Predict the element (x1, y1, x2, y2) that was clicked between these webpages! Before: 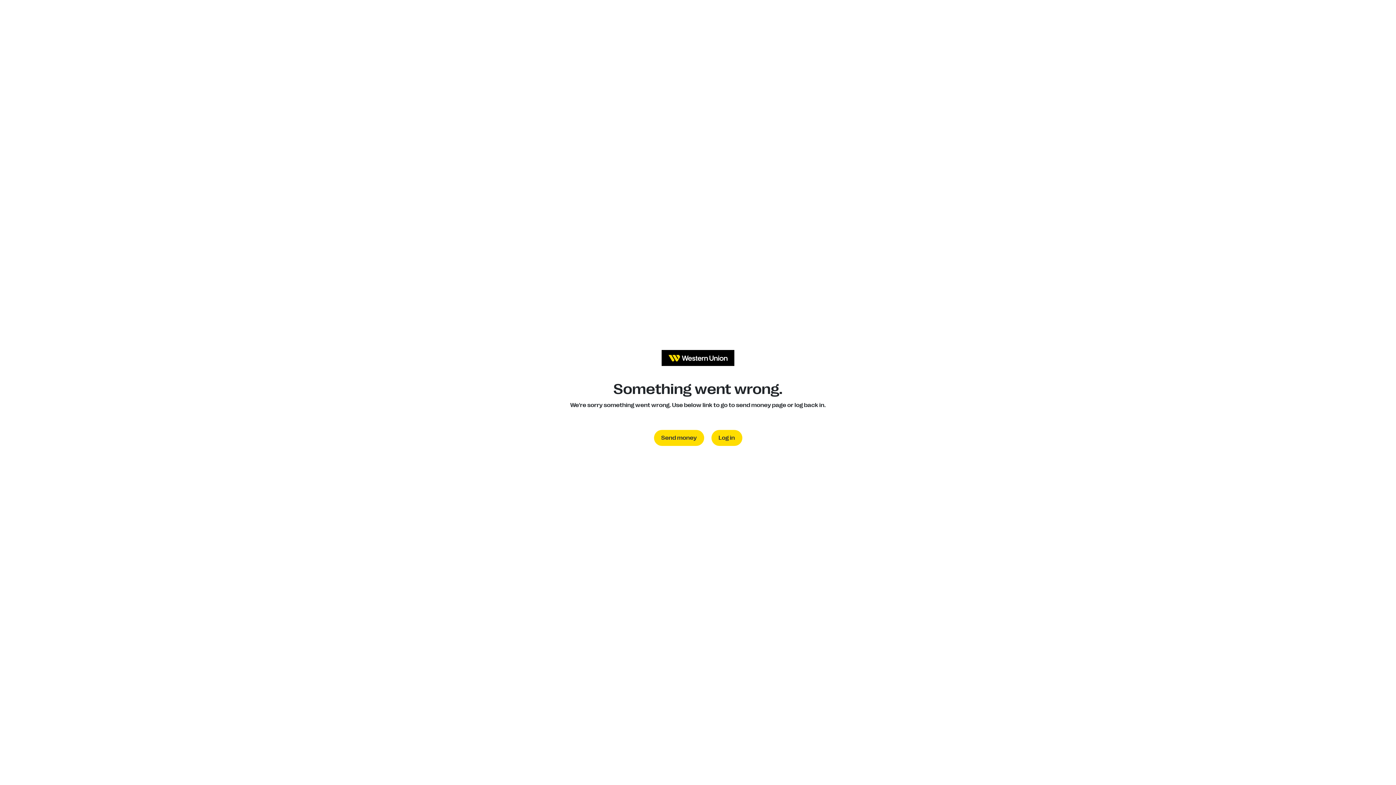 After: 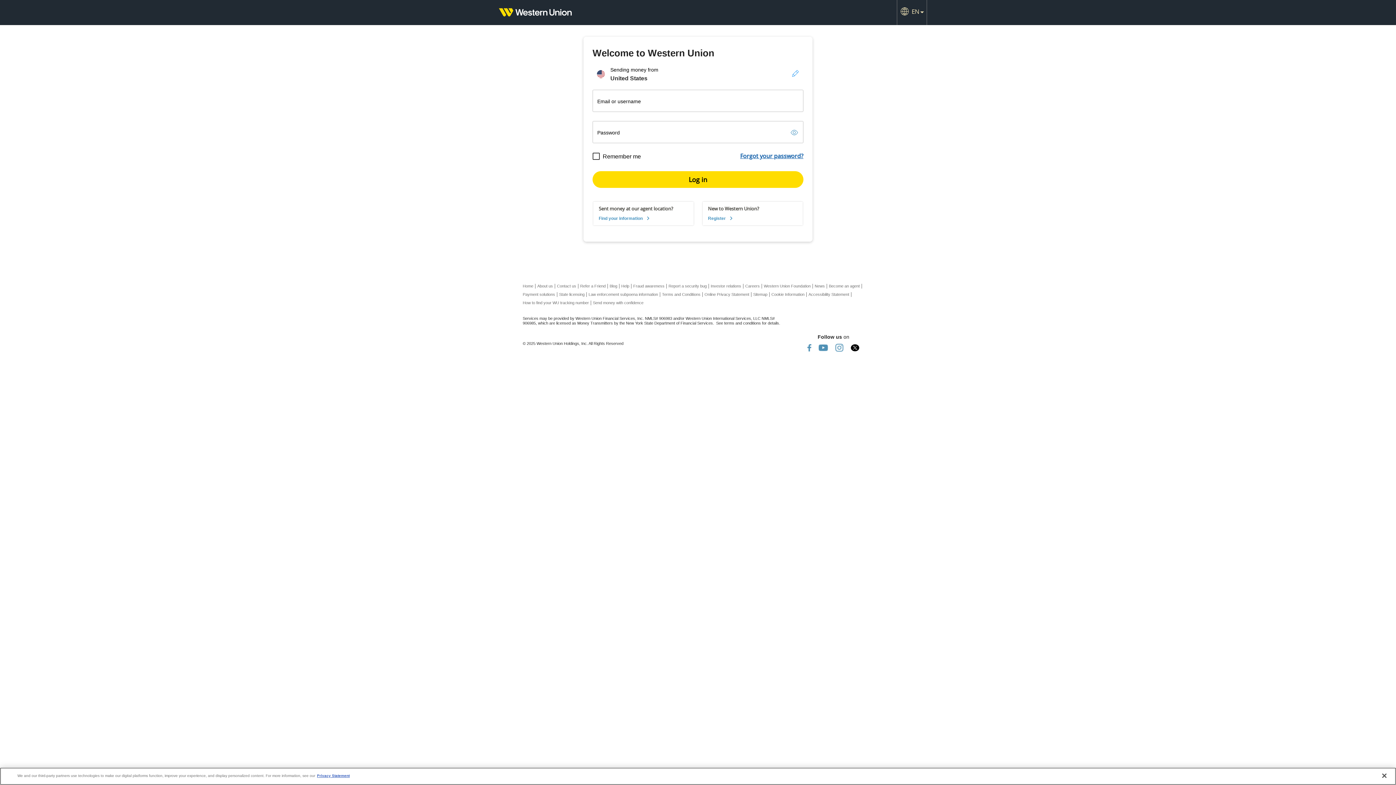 Action: bbox: (711, 430, 742, 446) label: Log in